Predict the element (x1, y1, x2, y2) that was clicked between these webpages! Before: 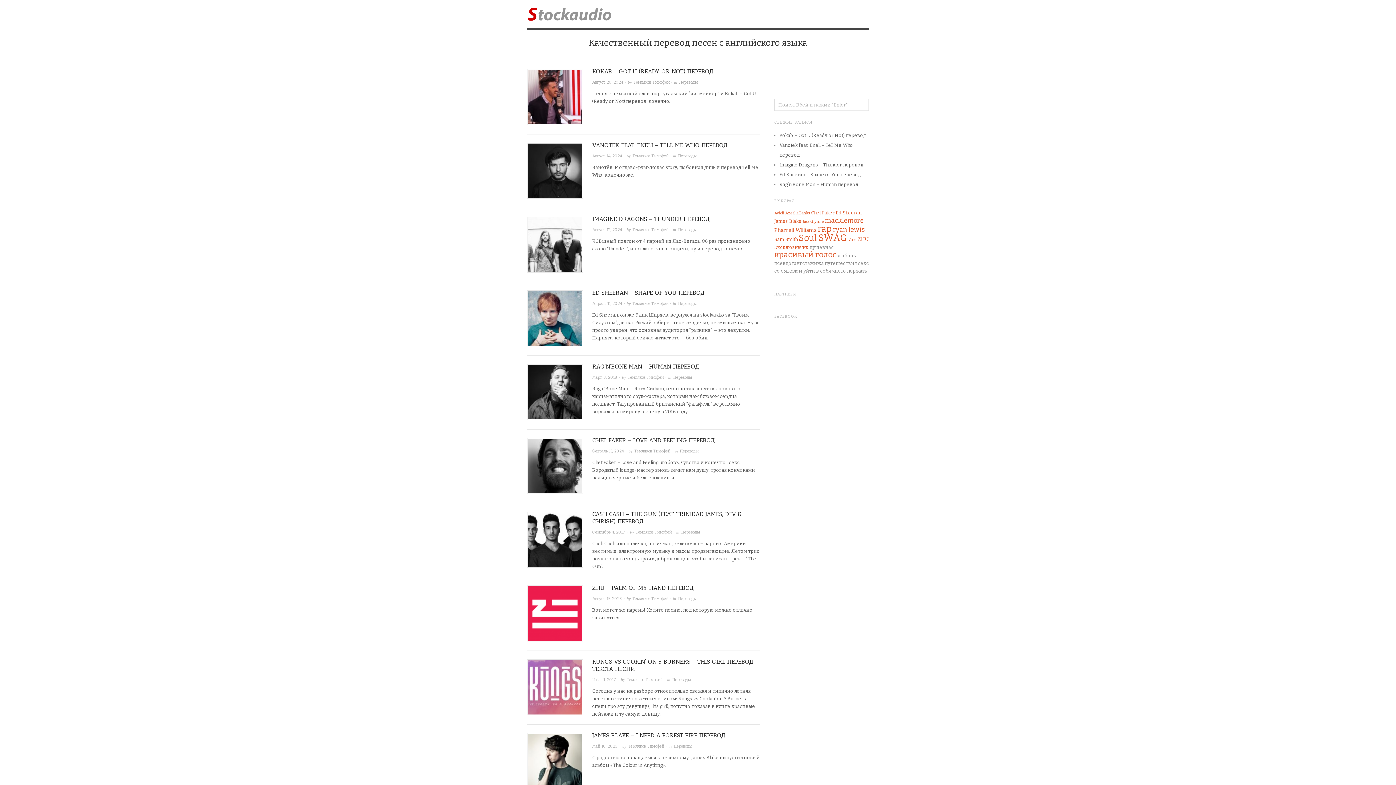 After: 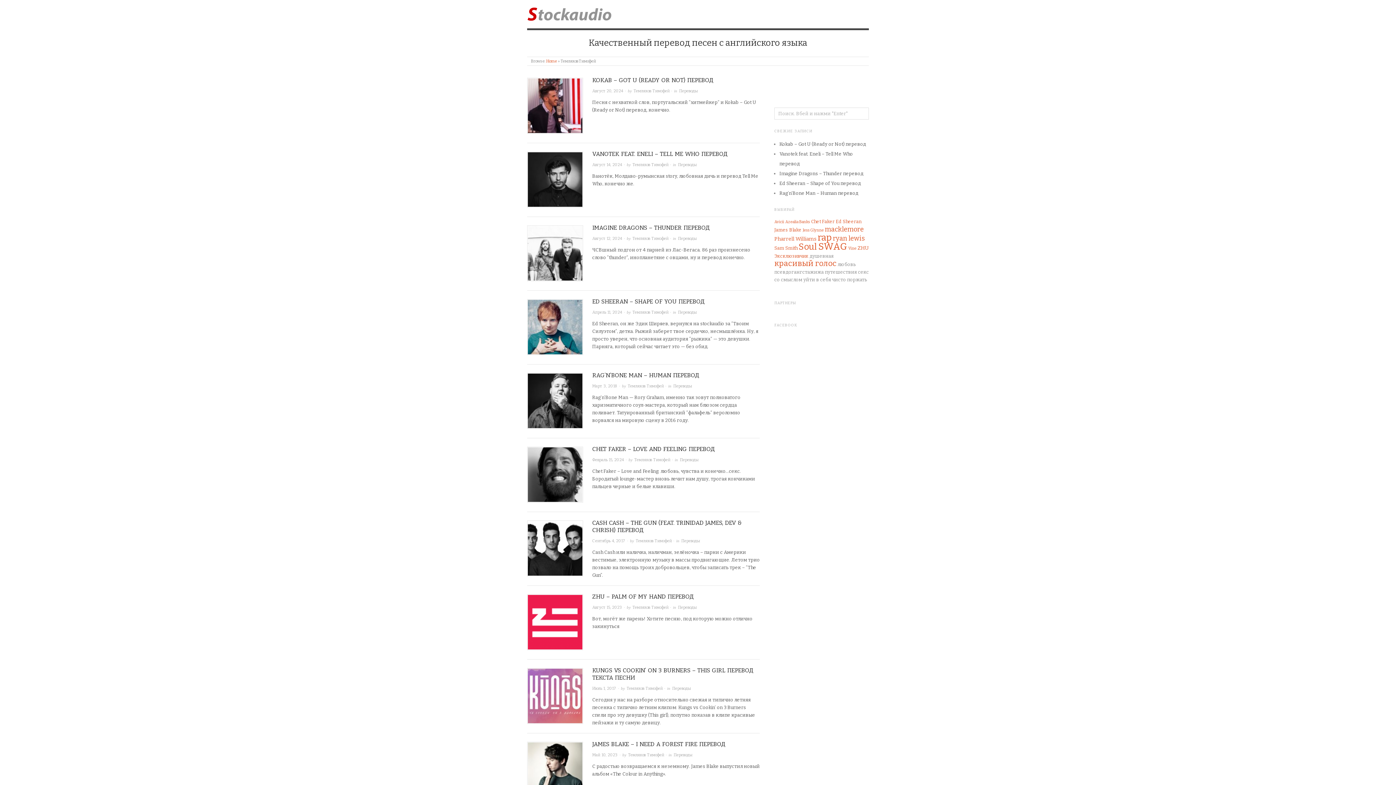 Action: label: Темляков Тимофей bbox: (628, 375, 664, 379)